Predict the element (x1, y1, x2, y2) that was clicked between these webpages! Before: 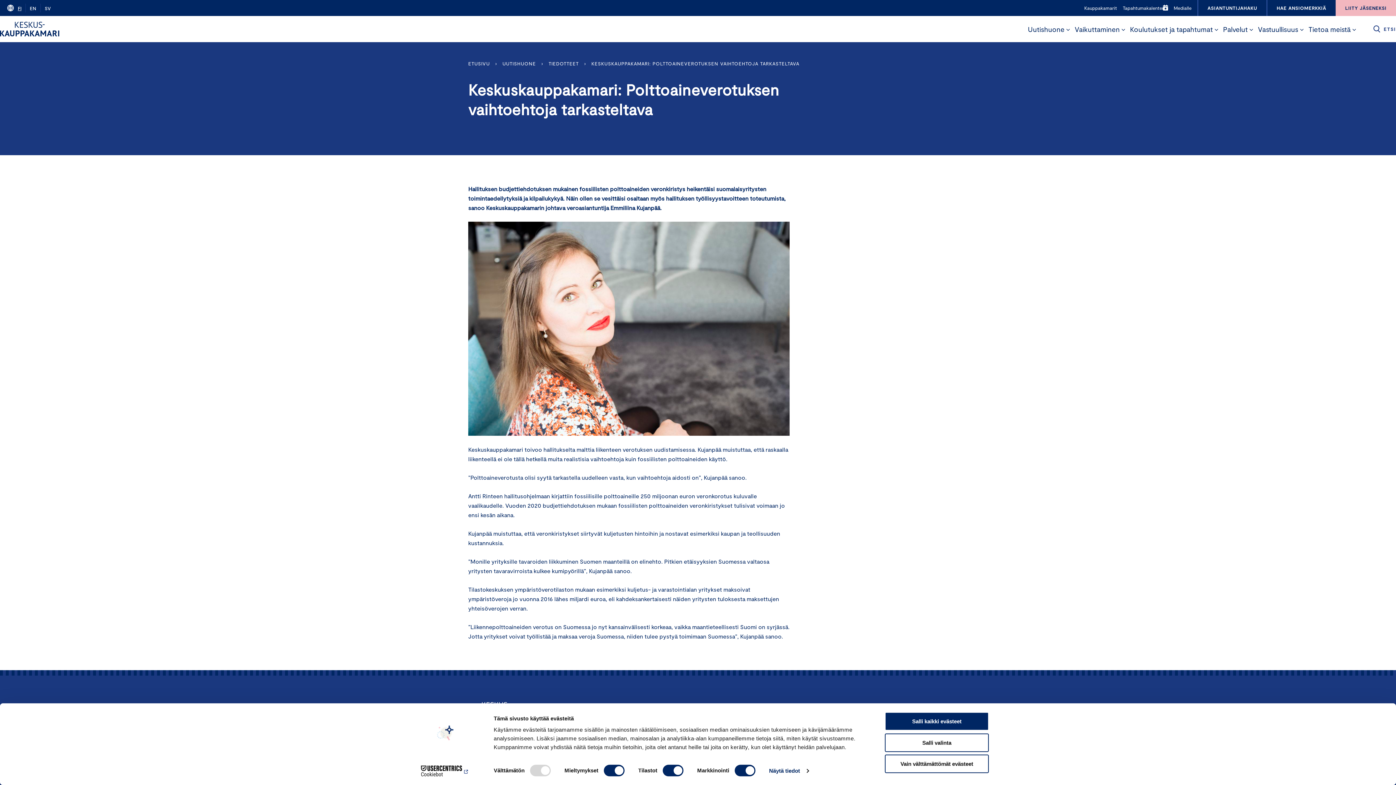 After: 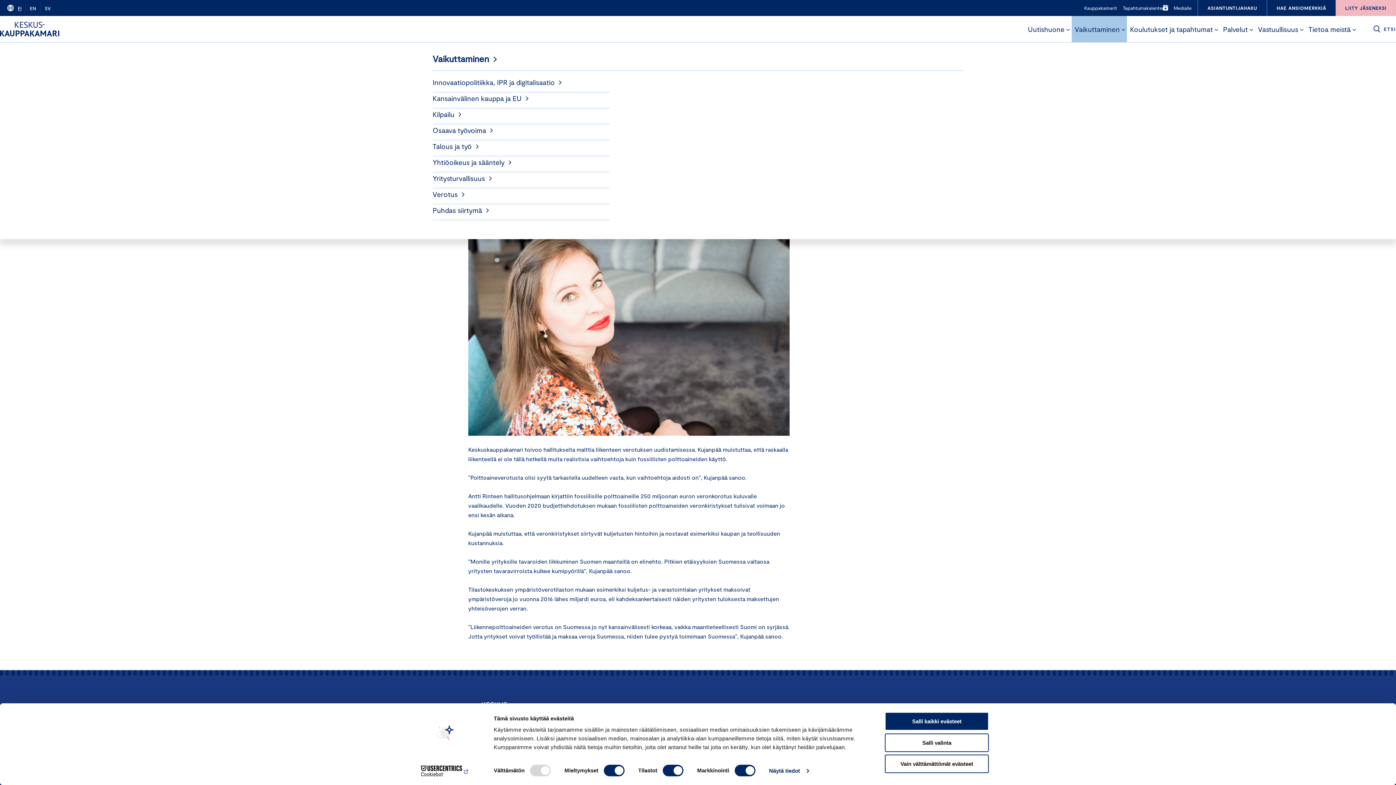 Action: label: Open submenu for Vaikuttaminen bbox: (1120, 23, 1127, 36)